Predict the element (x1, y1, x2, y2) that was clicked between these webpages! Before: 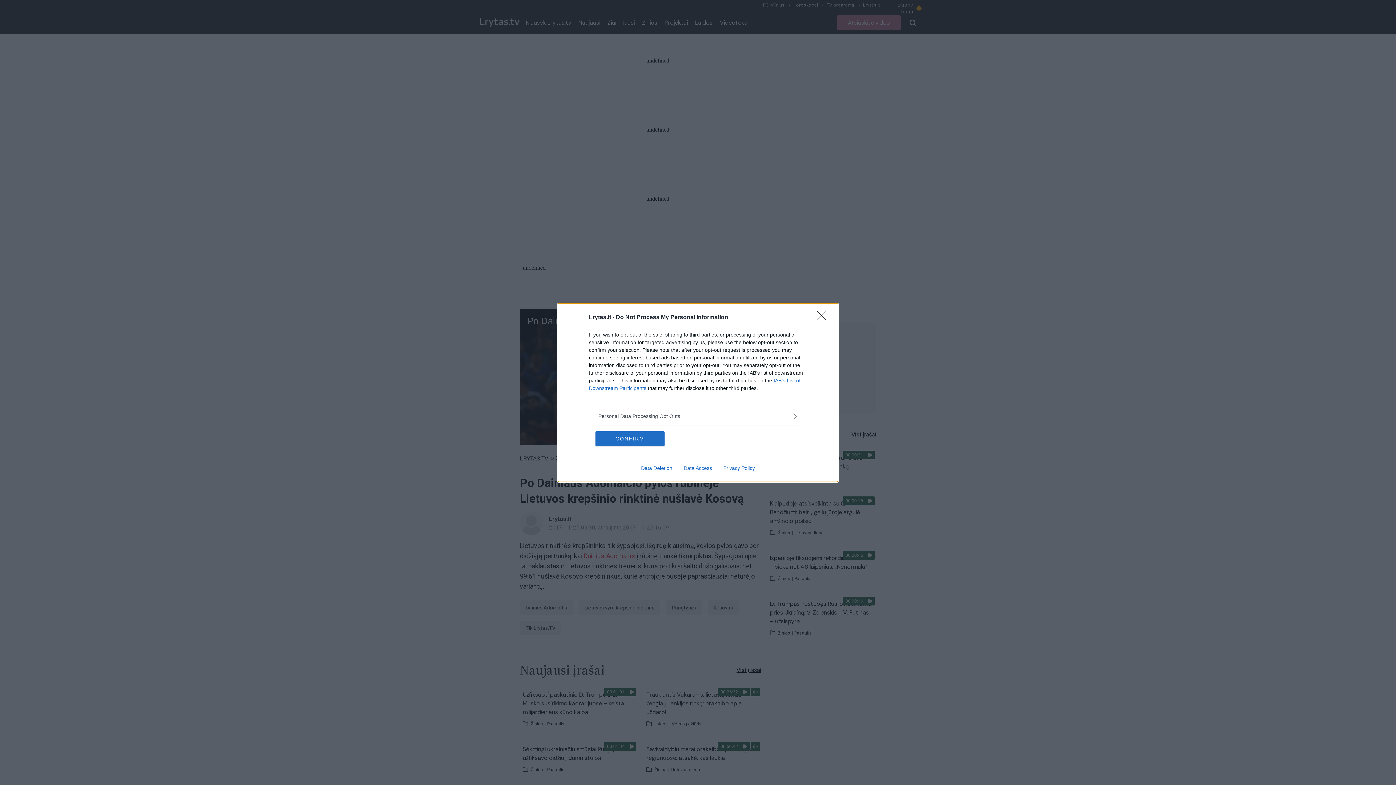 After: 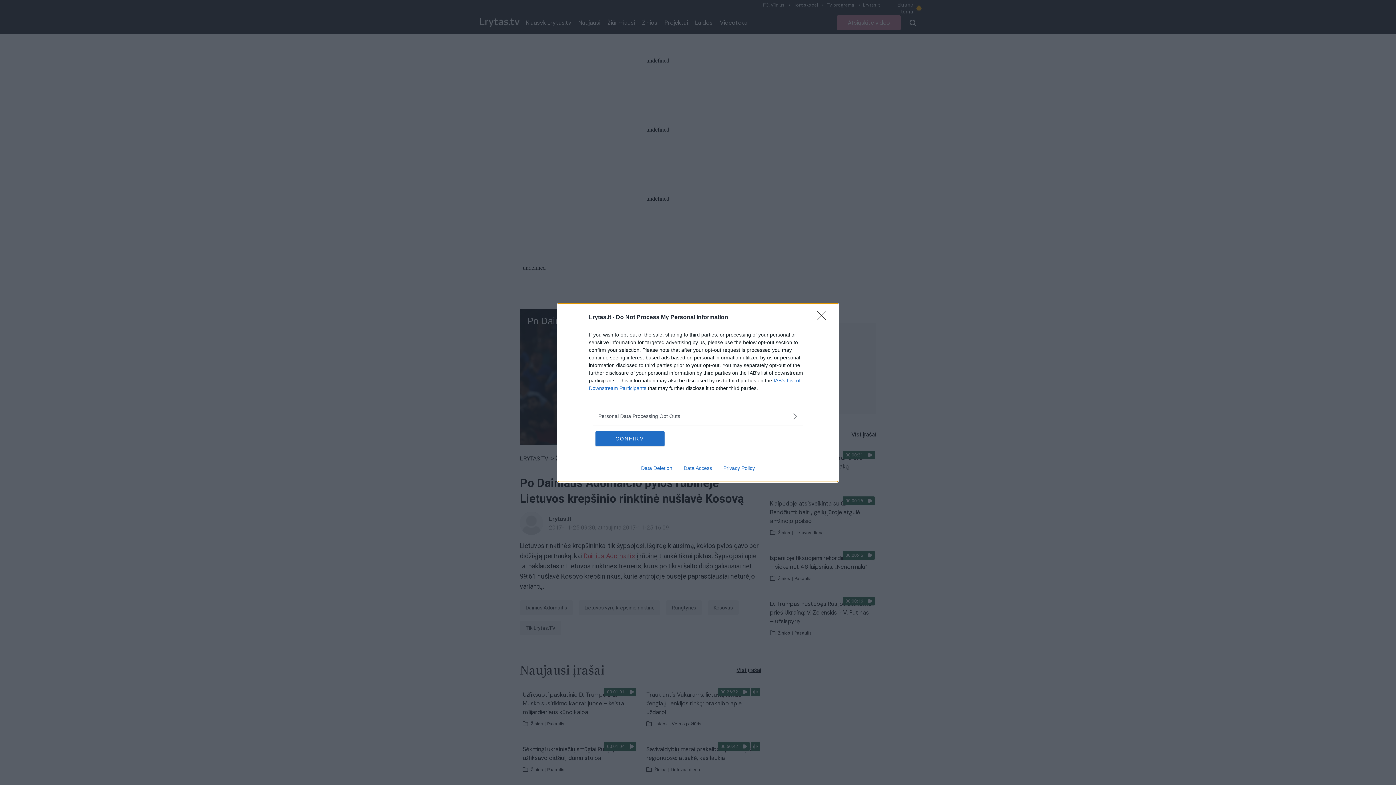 Action: label: Data Access bbox: (678, 465, 717, 471)